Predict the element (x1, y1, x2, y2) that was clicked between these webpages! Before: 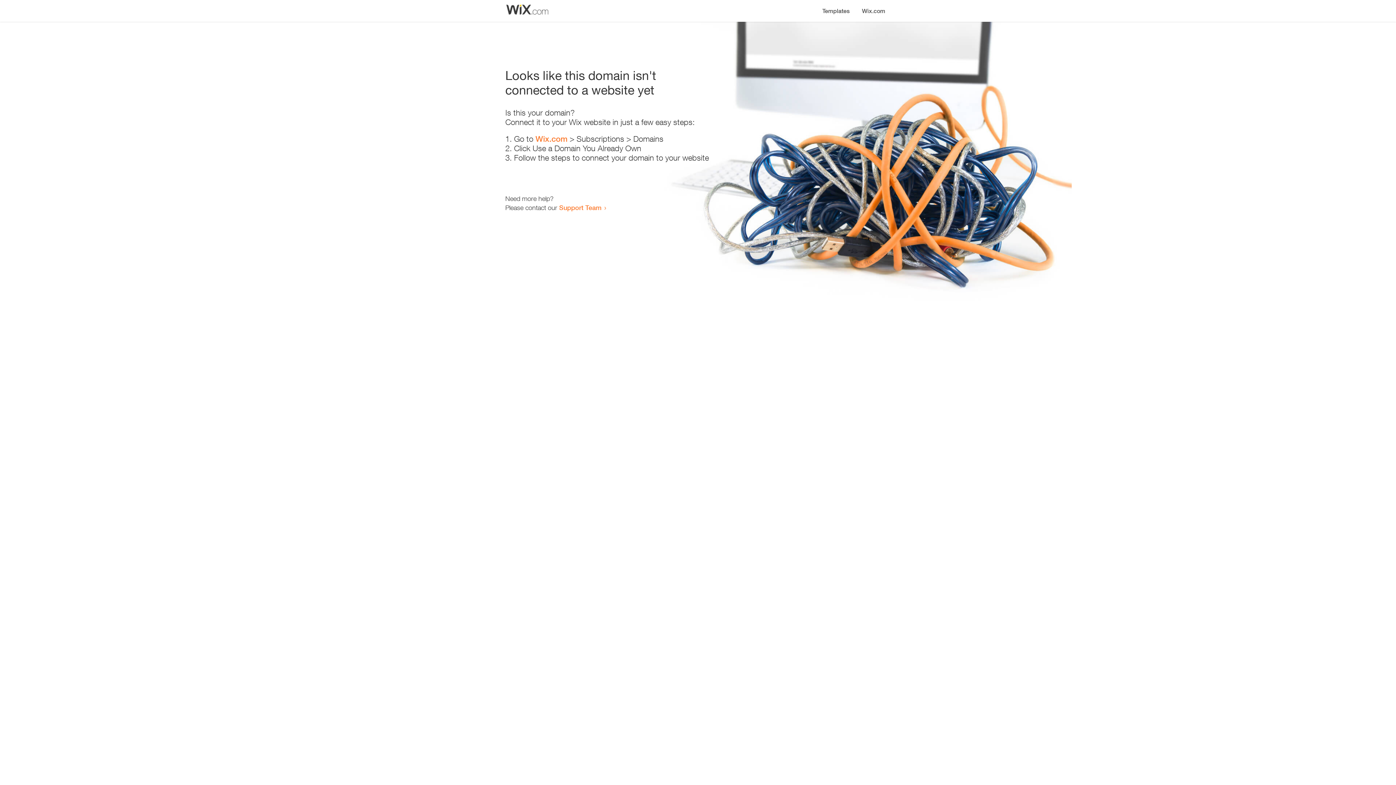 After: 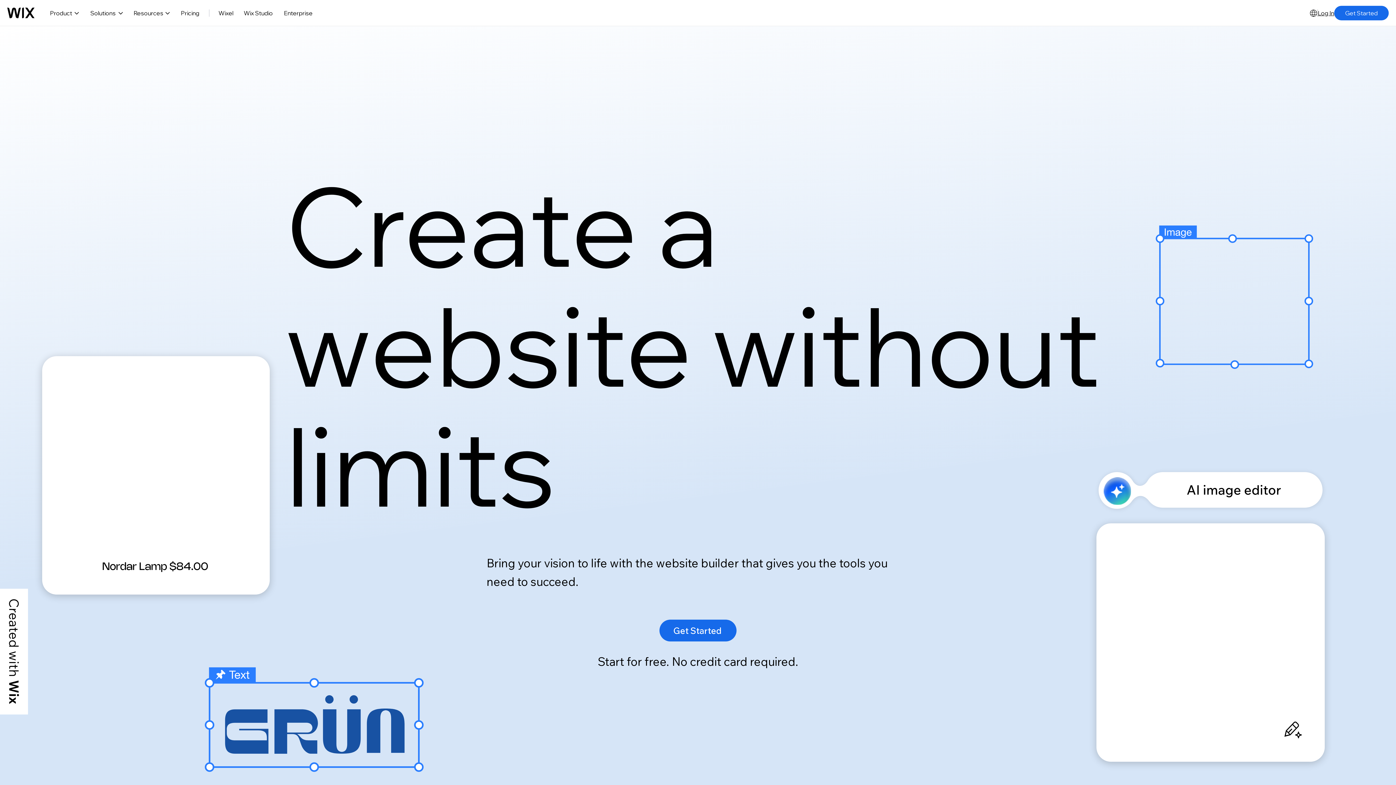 Action: bbox: (856, 0, 890, 14) label: Wix.com